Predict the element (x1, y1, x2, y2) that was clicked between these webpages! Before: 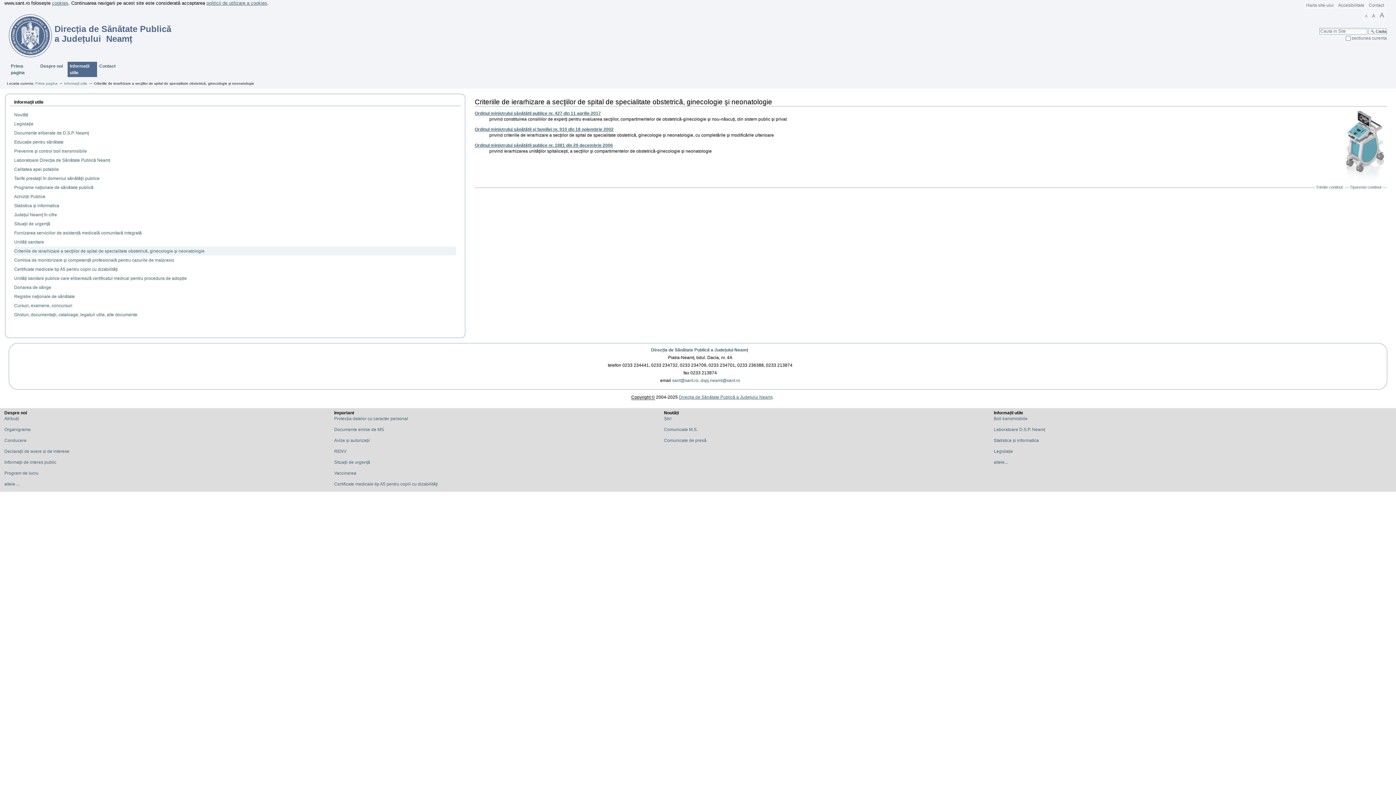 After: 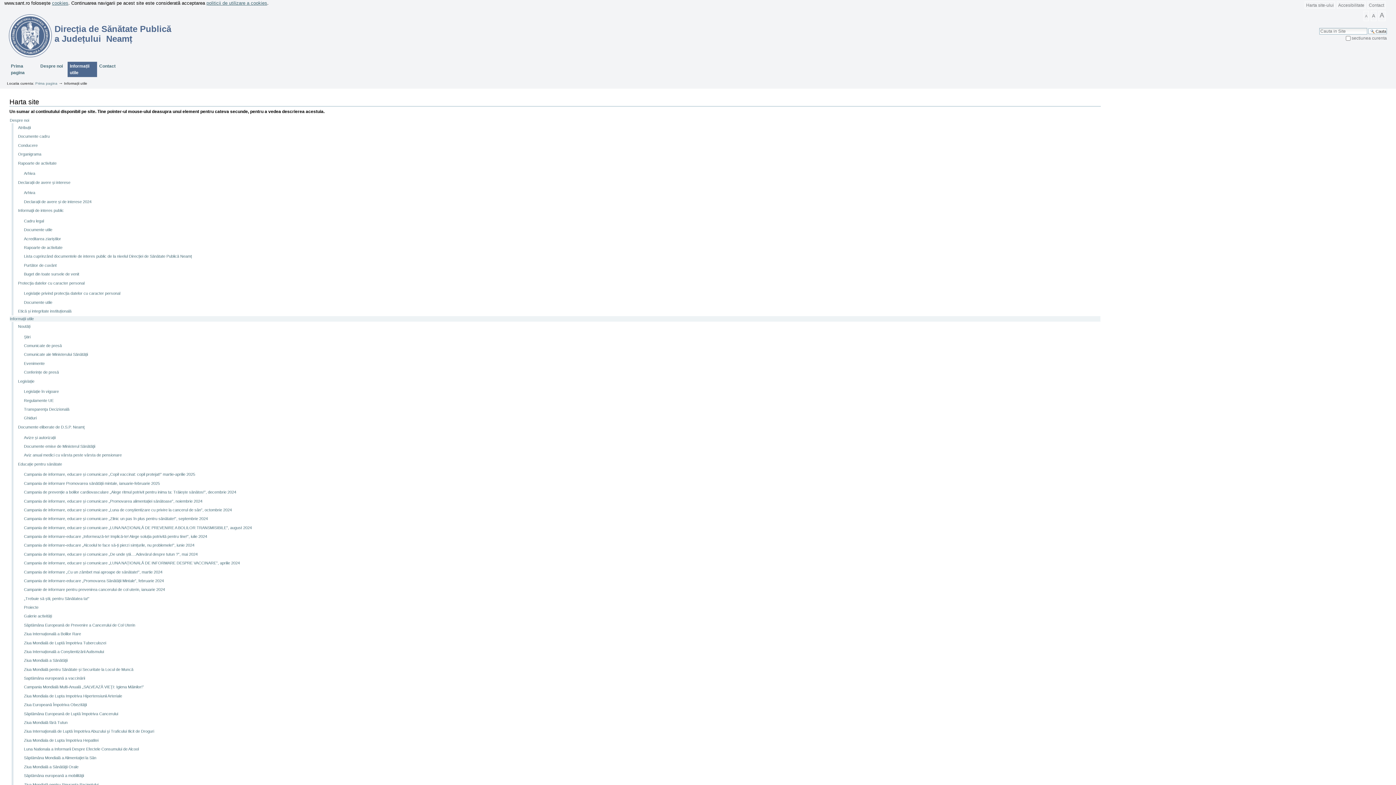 Action: bbox: (14, 98, 456, 105) label: Informaţii utile